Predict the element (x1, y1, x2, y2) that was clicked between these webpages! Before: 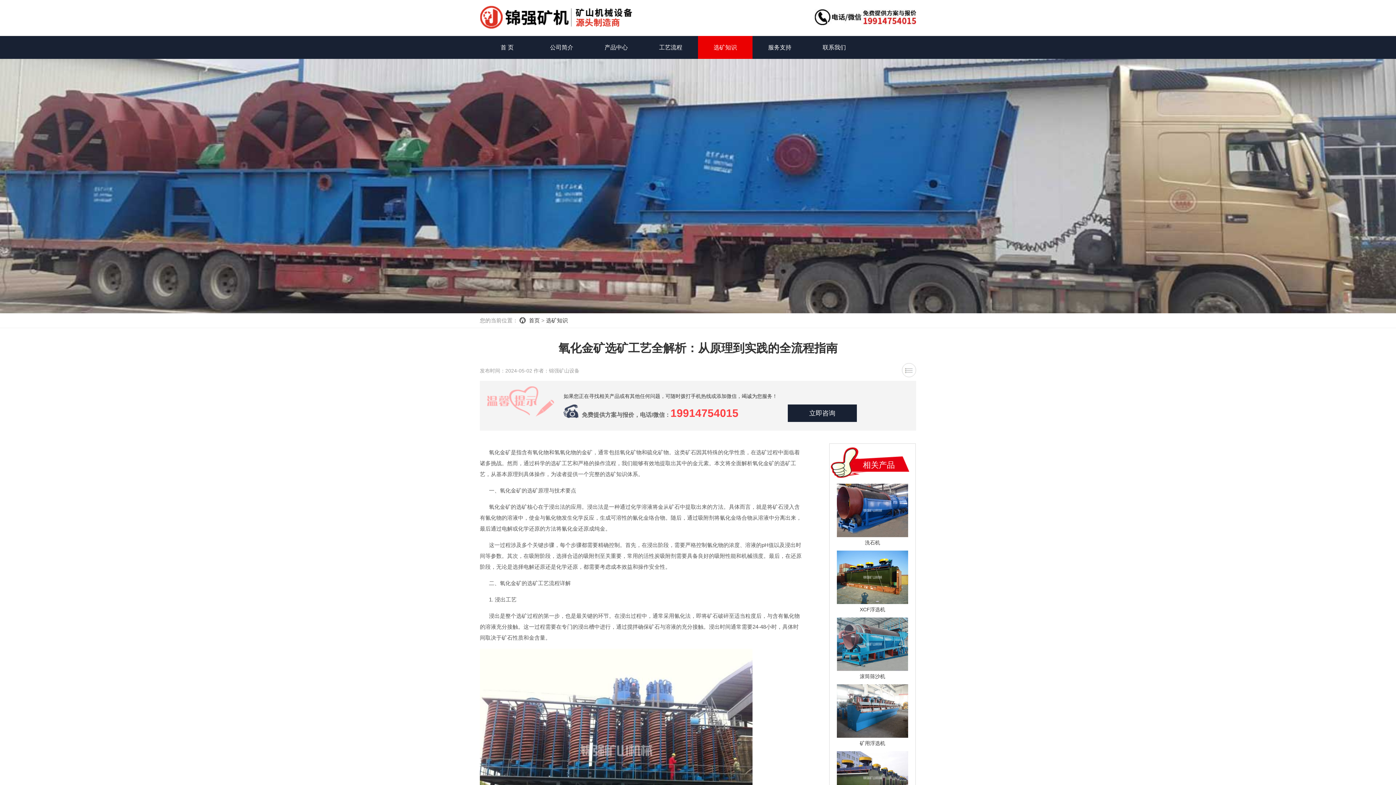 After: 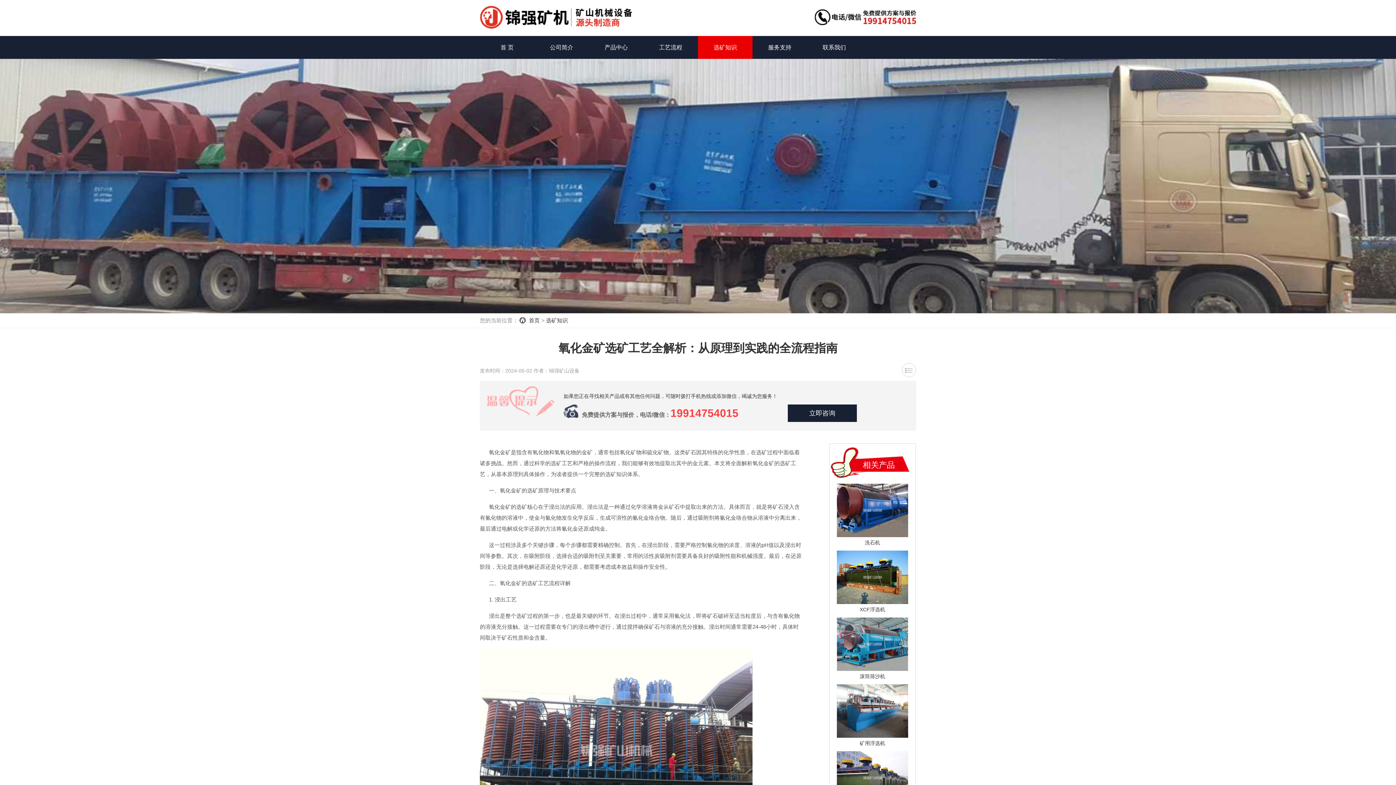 Action: bbox: (837, 553, 908, 559)